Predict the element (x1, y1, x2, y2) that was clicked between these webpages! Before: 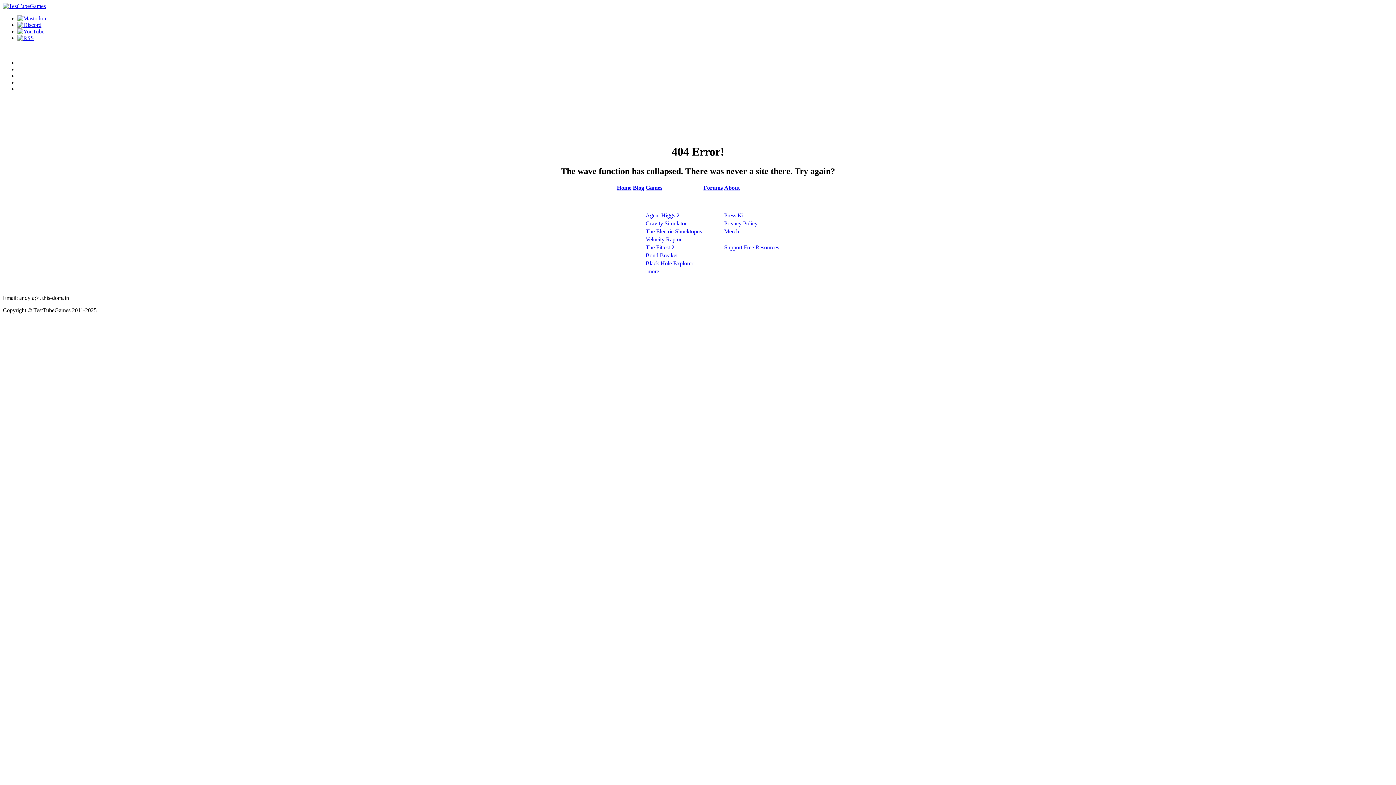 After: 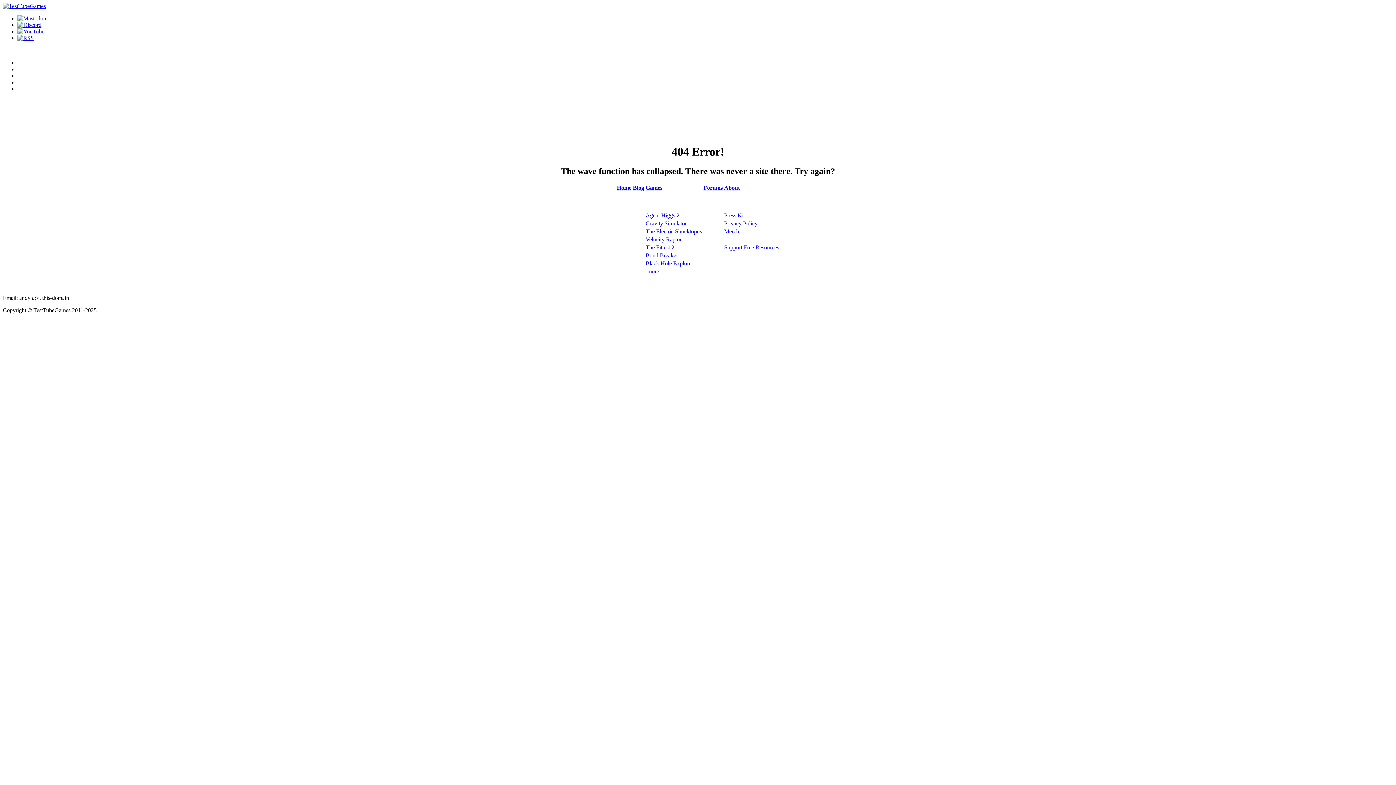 Action: bbox: (724, 184, 740, 190) label: About